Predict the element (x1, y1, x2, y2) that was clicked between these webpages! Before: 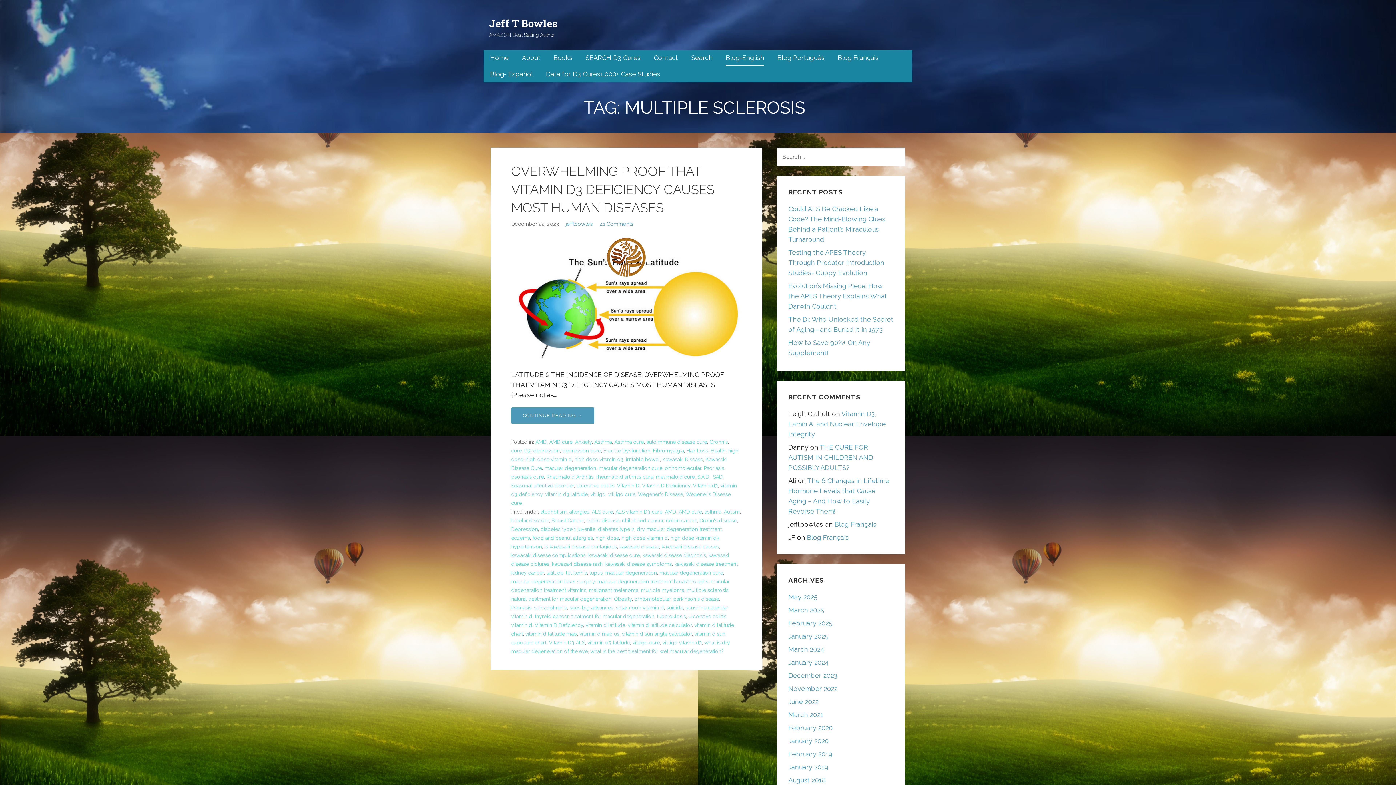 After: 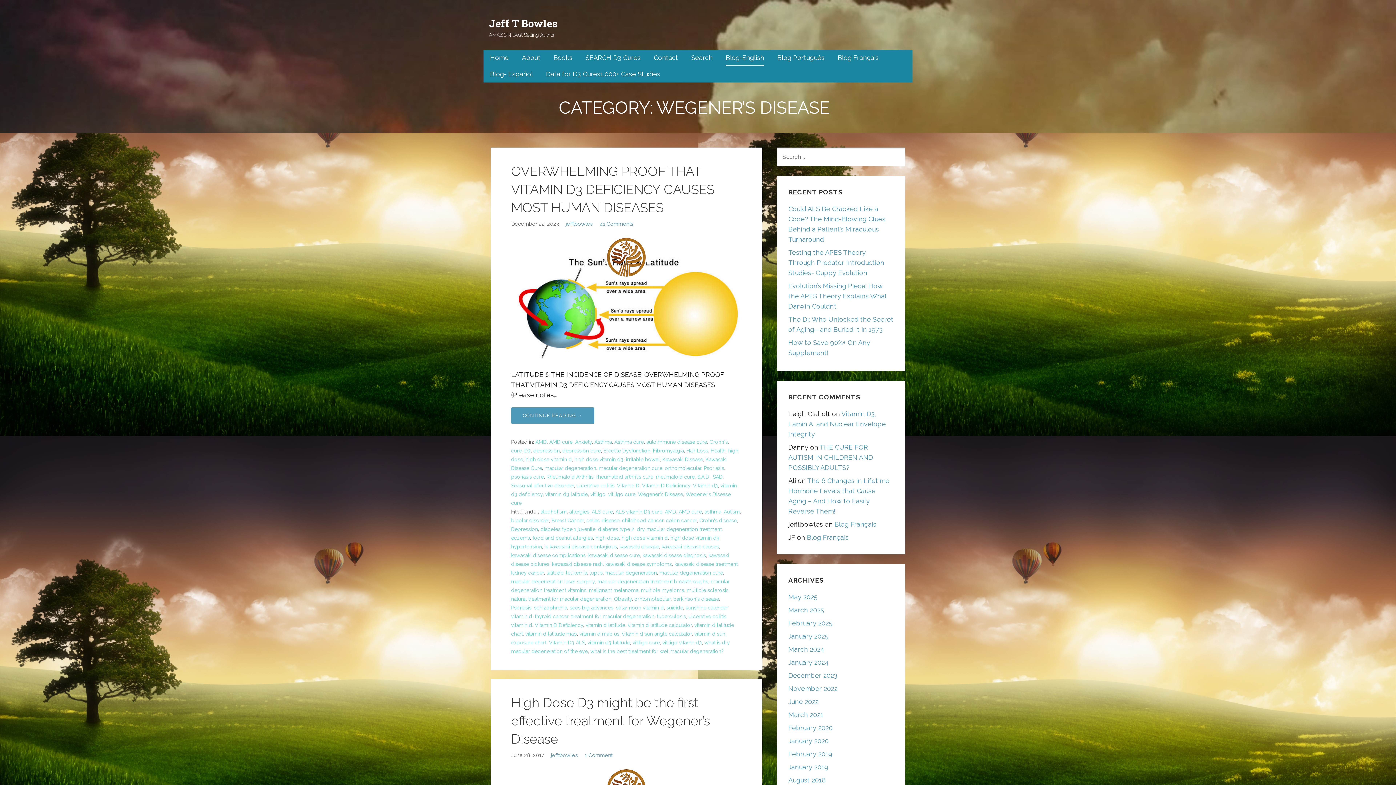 Action: label: Wegener's Disease bbox: (638, 491, 683, 497)